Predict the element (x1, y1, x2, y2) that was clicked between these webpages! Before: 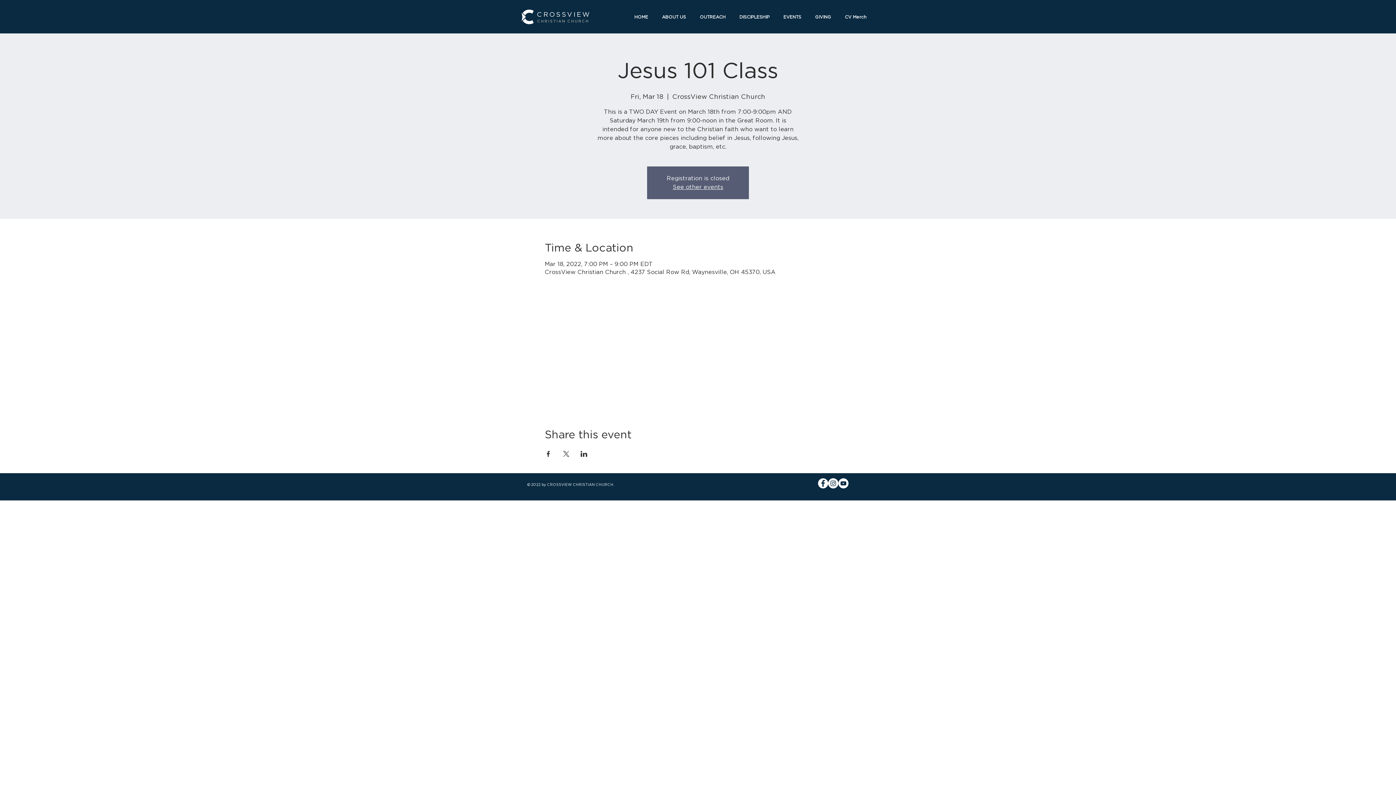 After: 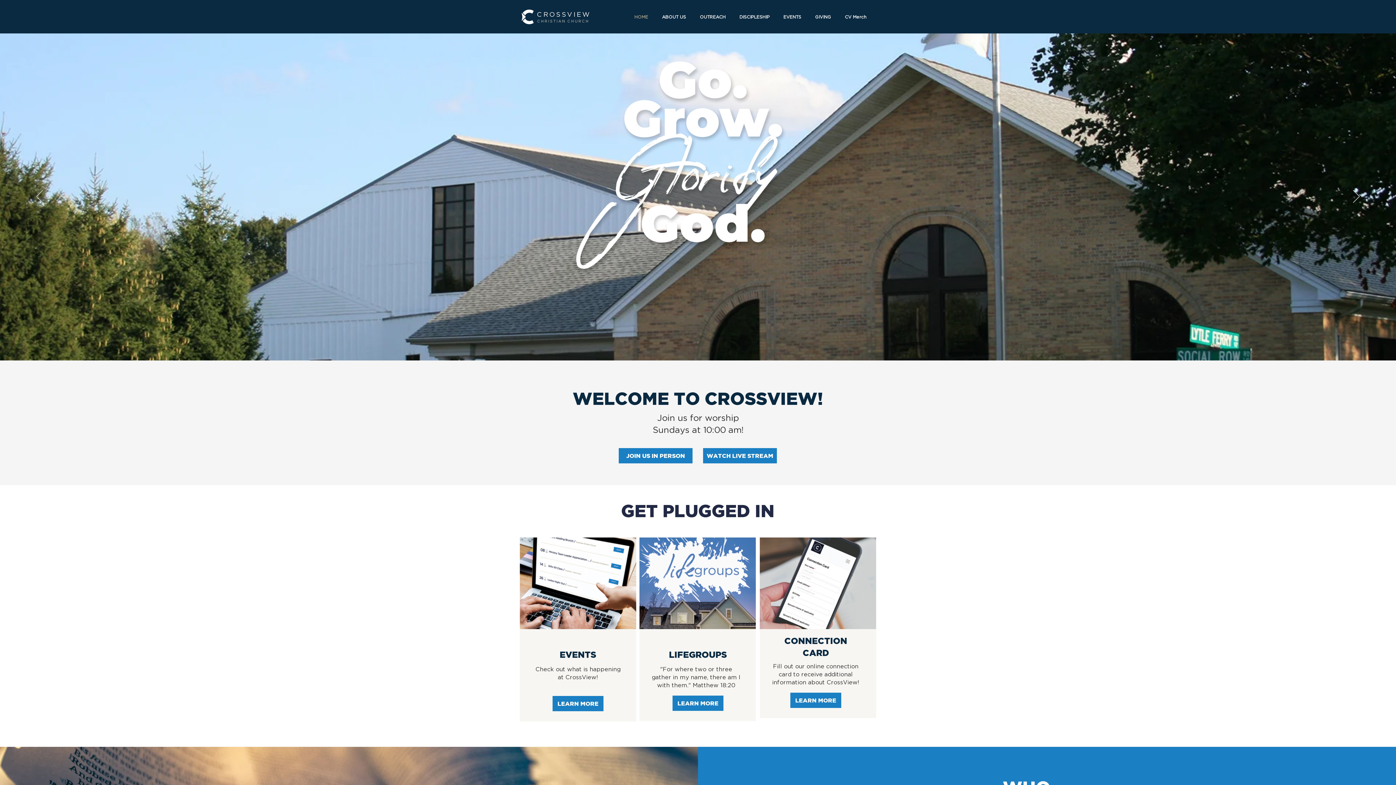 Action: label: See other events bbox: (672, 183, 723, 190)